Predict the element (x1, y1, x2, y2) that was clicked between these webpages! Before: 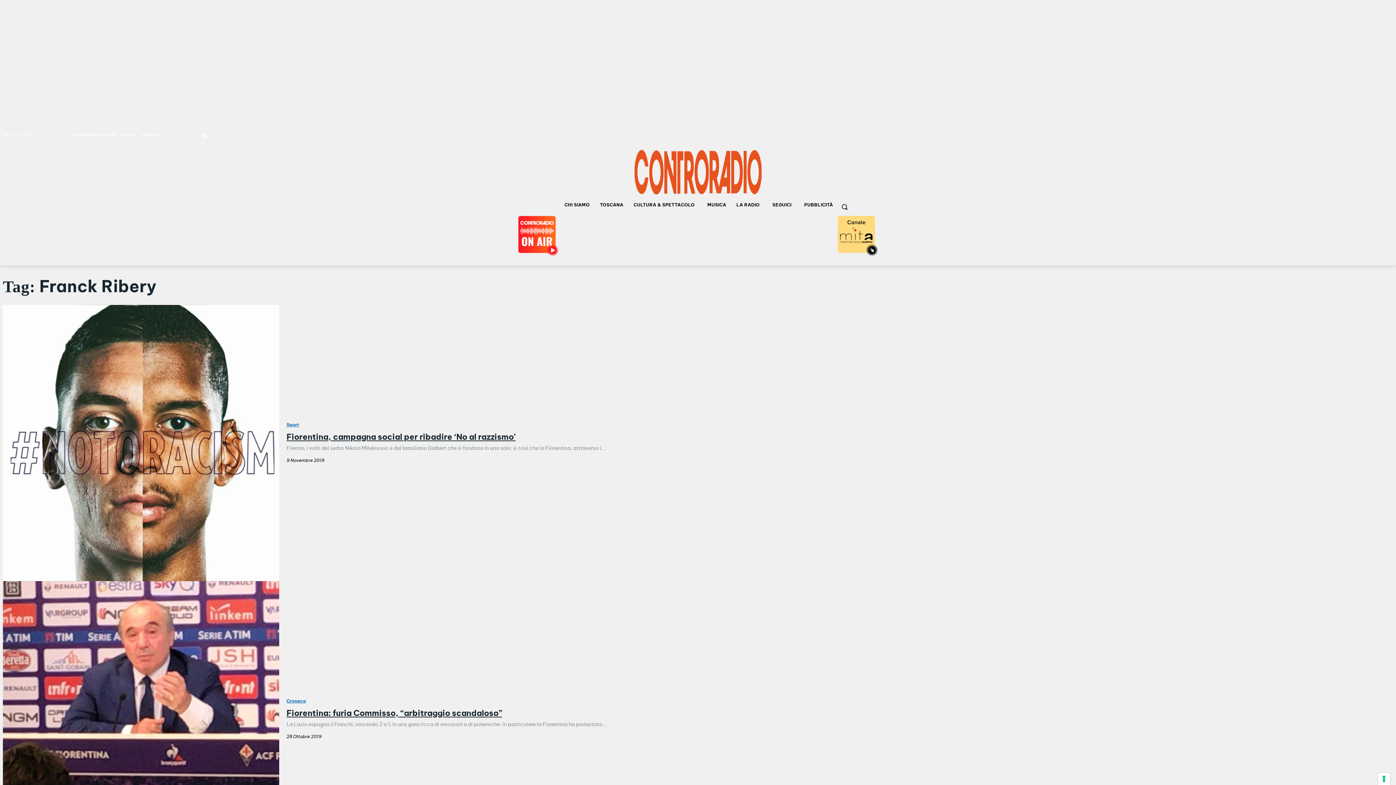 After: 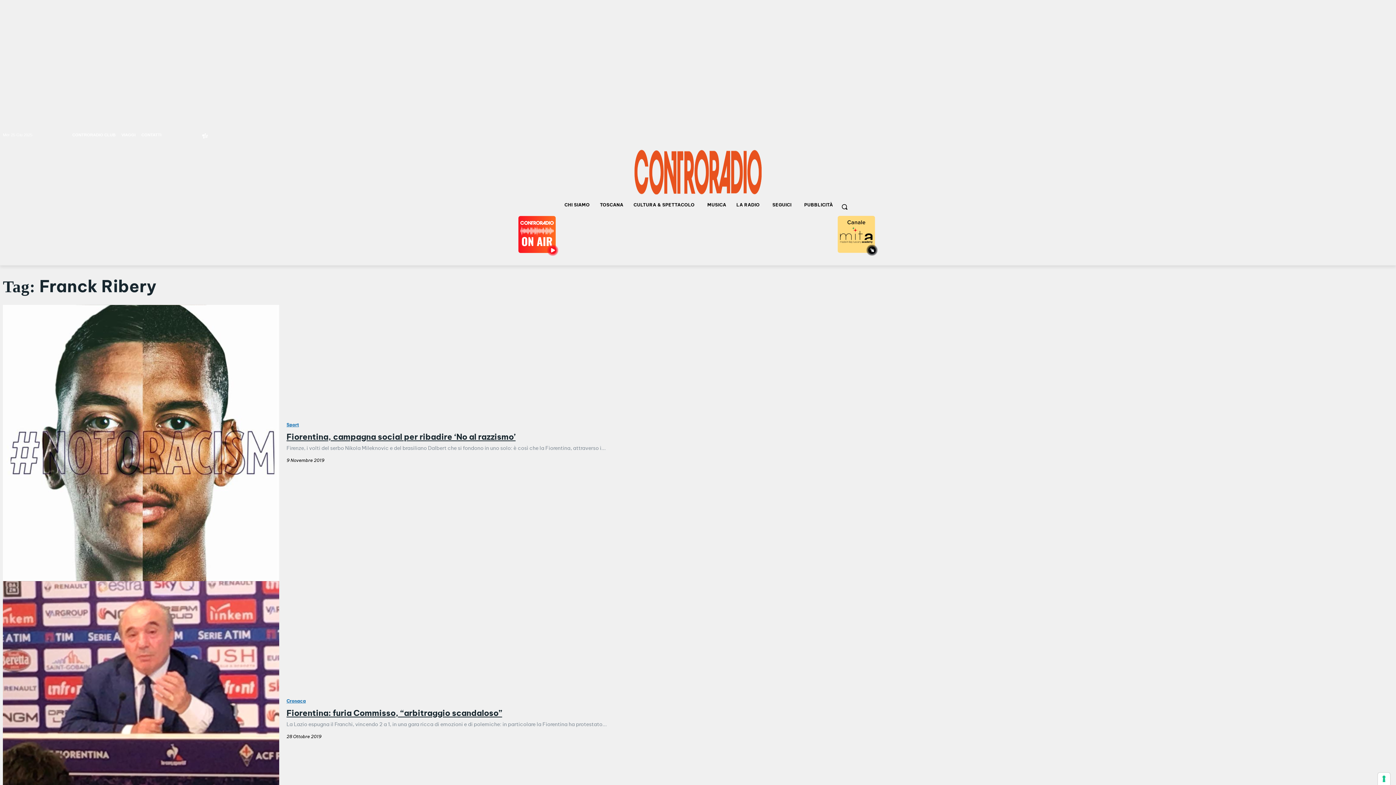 Action: label: Search bbox: (838, 200, 851, 213)